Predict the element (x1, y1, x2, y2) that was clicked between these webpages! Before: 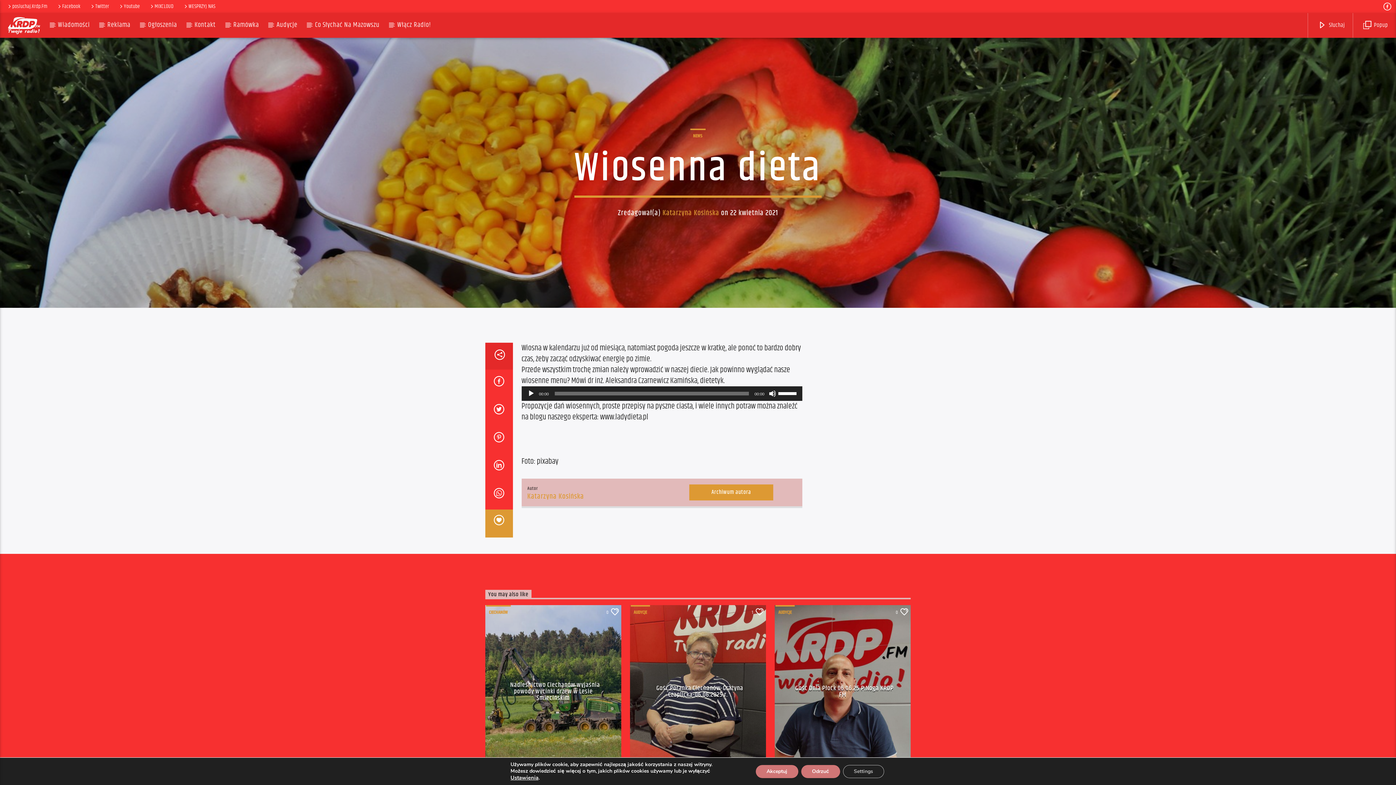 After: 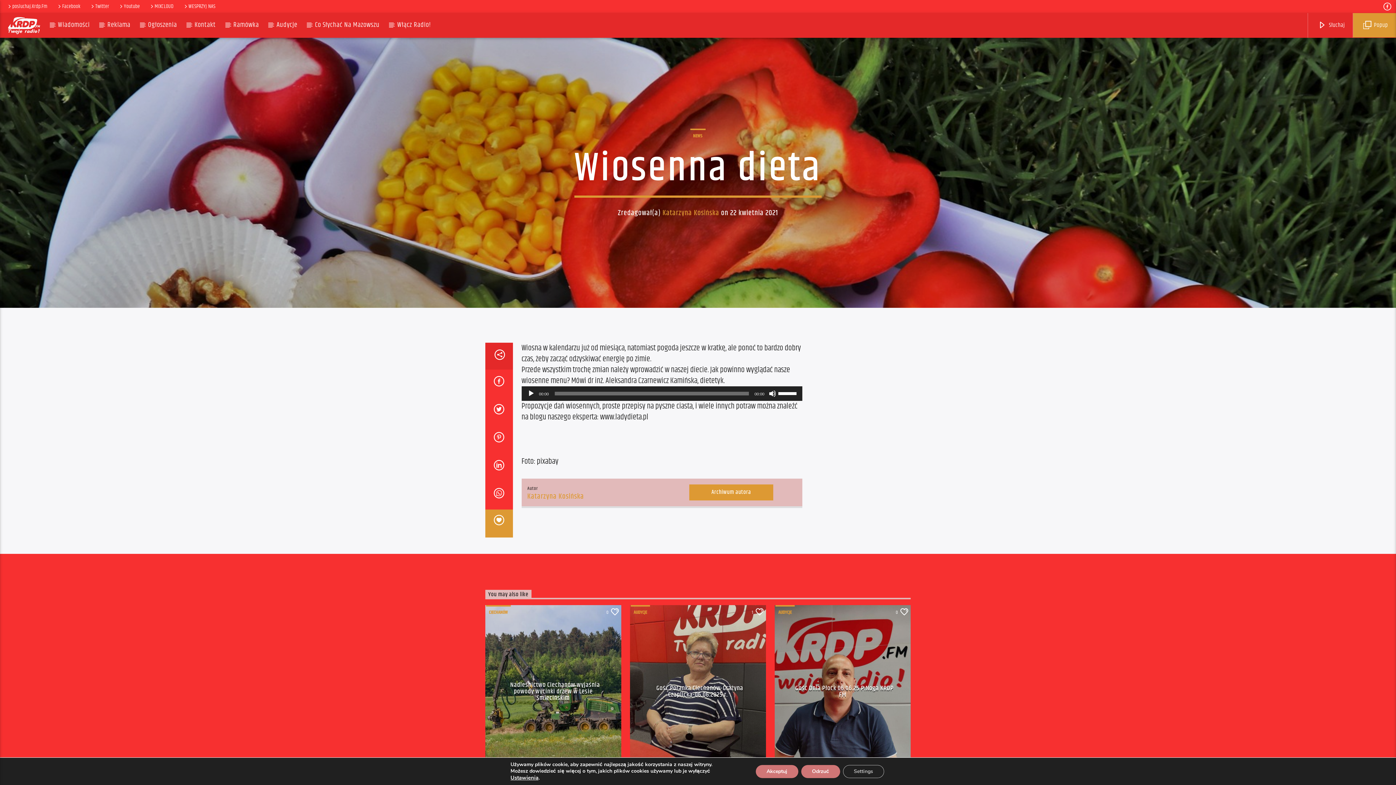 Action: bbox: (1353, 13, 1396, 37) label:  Popup